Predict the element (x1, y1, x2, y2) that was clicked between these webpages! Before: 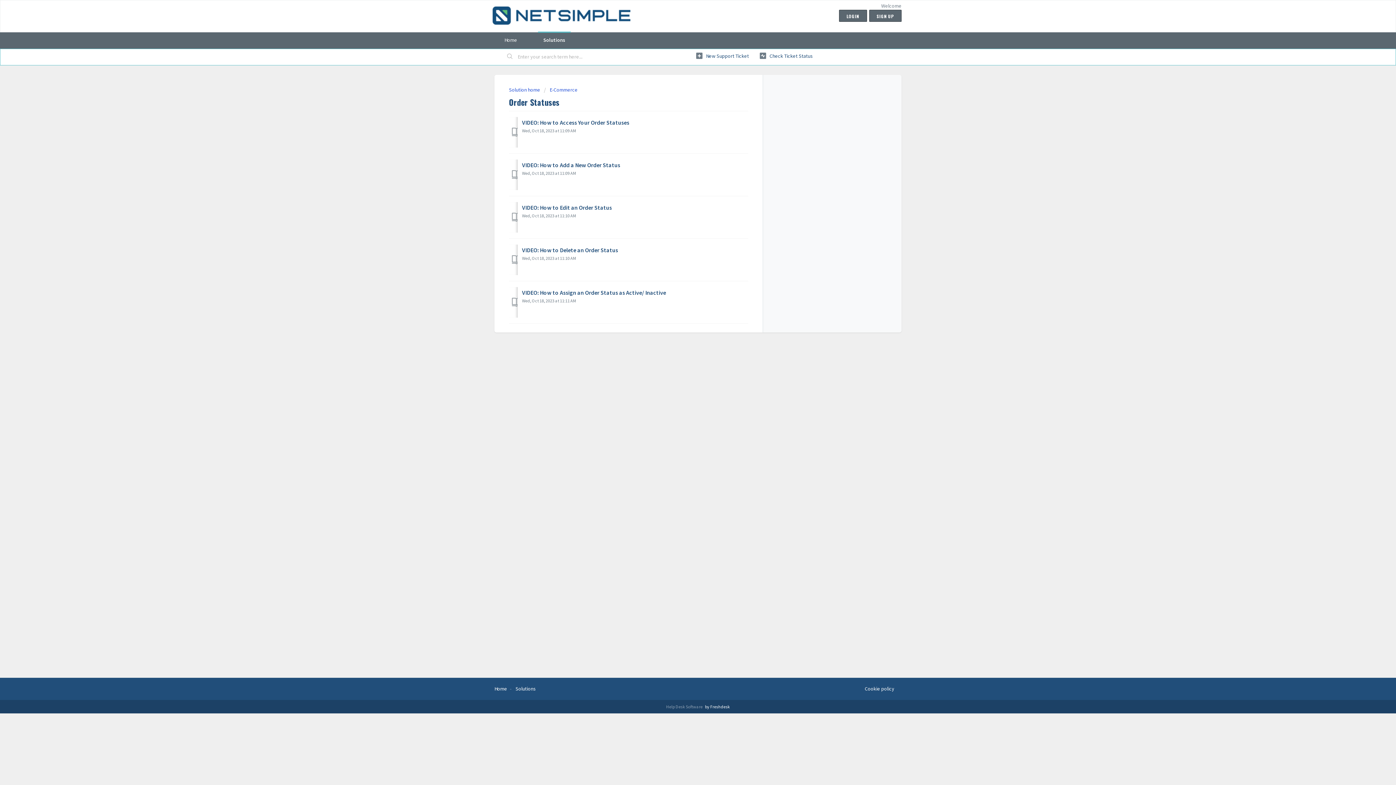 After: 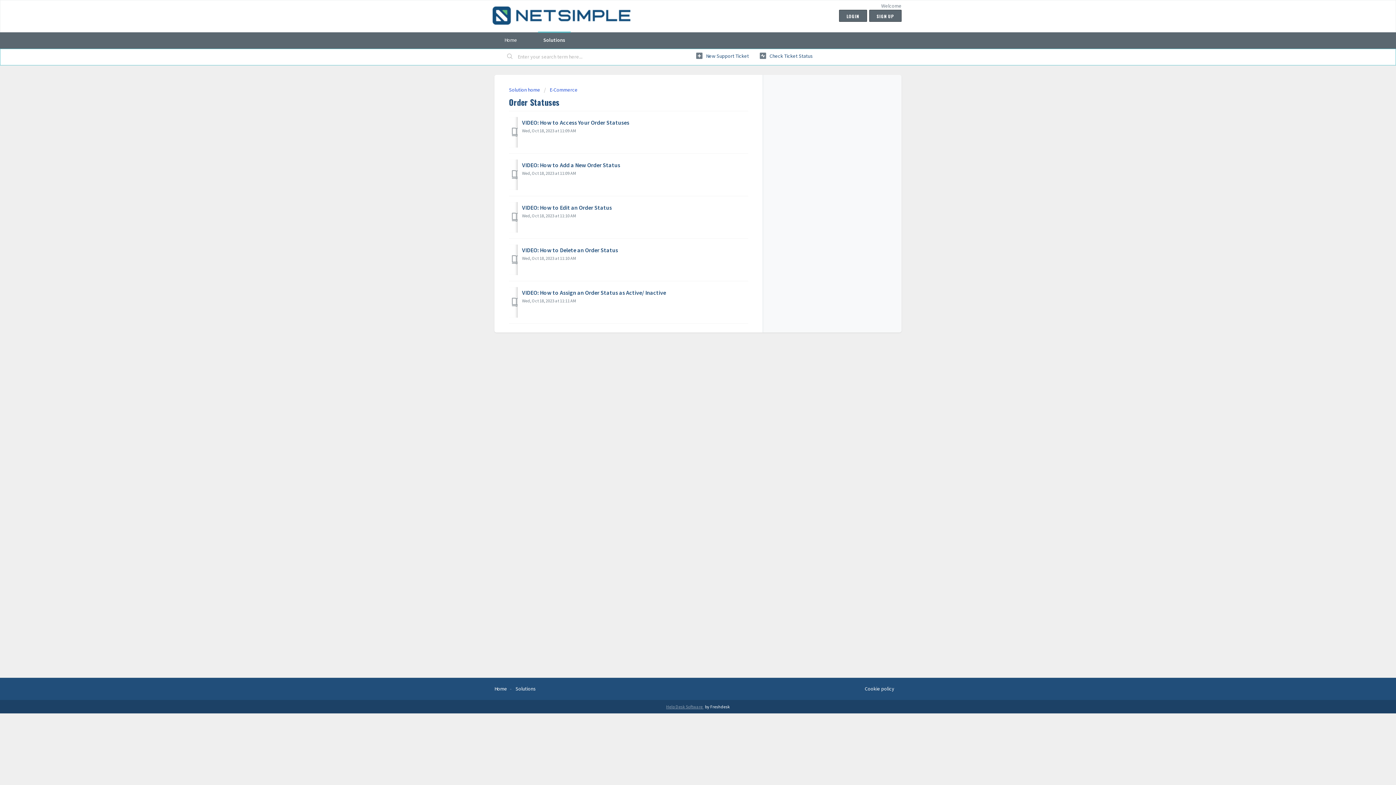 Action: label: Help Desk Software  bbox: (666, 704, 705, 709)